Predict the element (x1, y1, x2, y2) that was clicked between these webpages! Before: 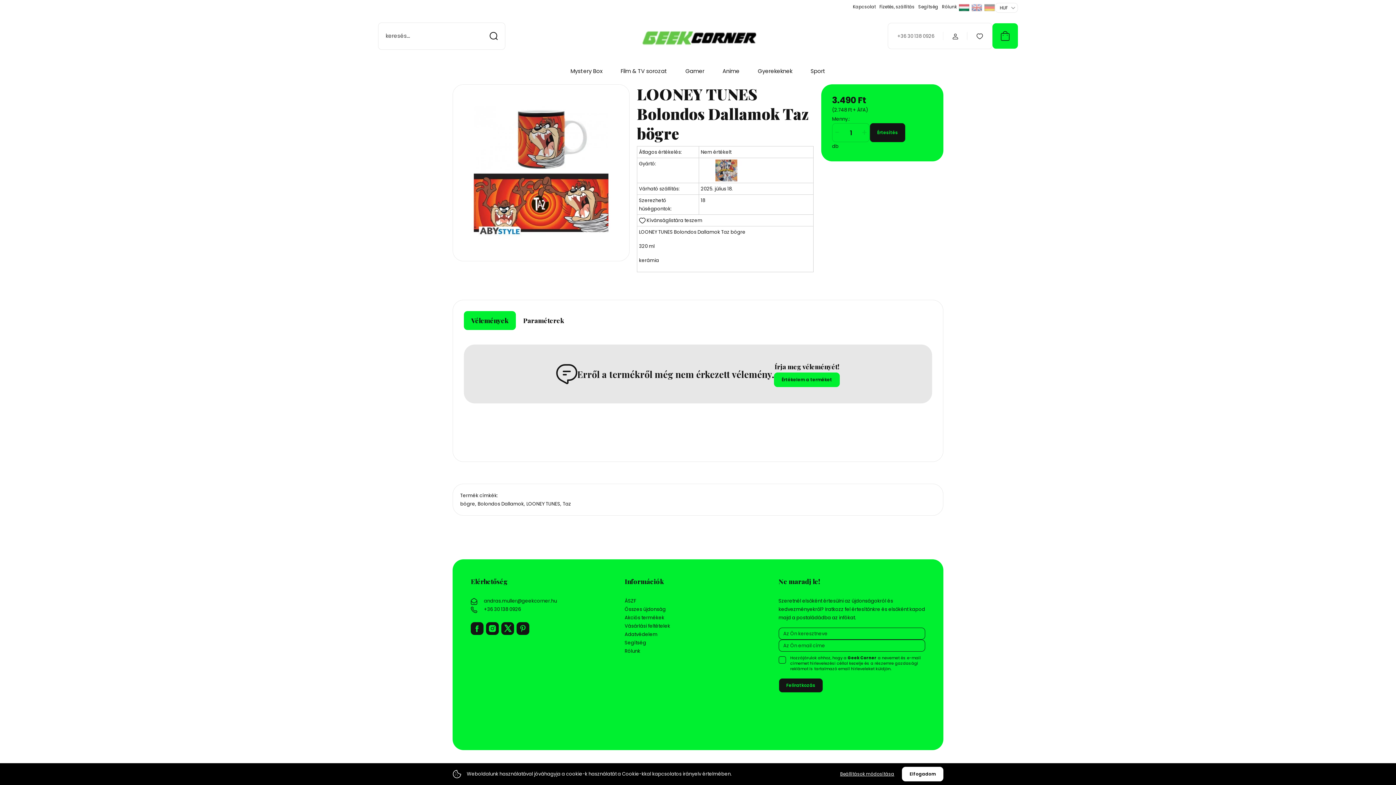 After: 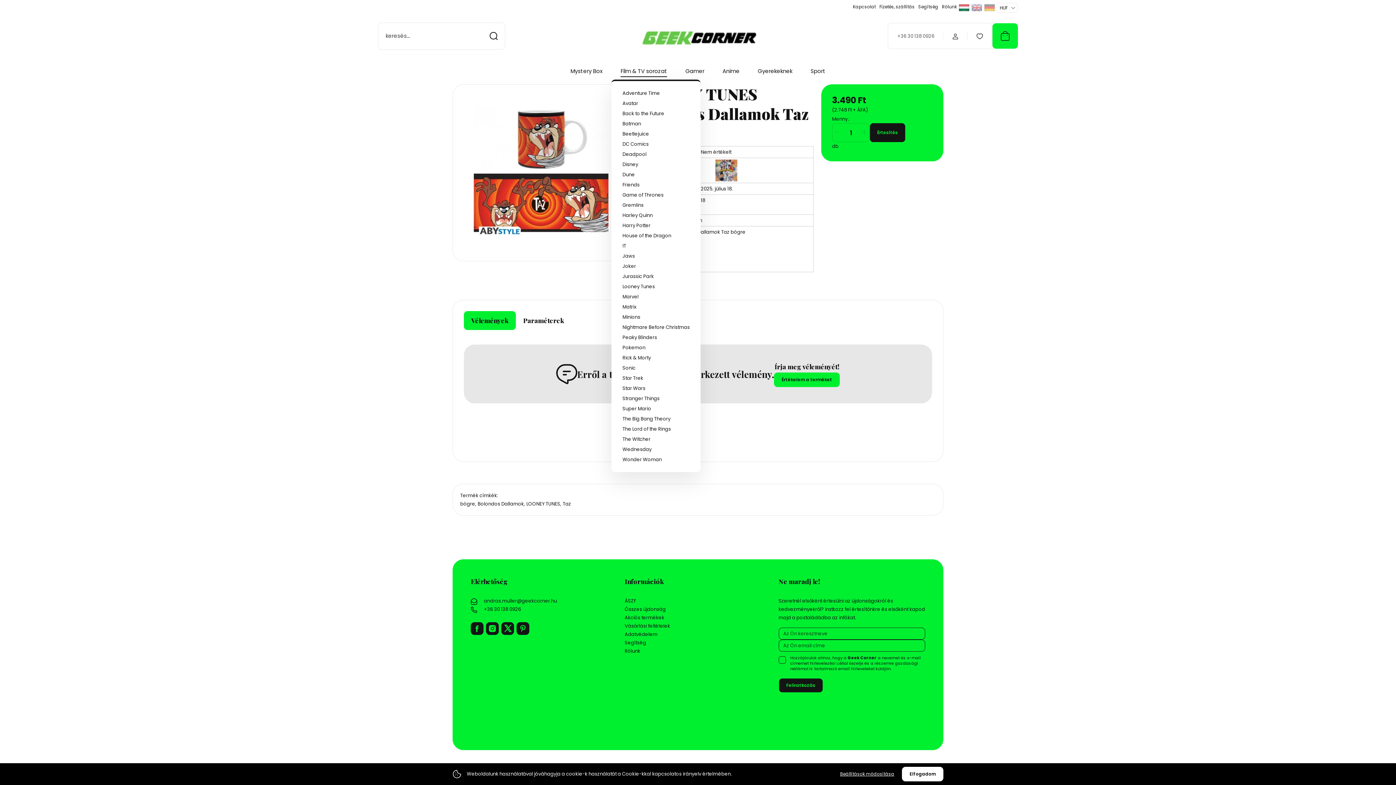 Action: bbox: (620, 67, 667, 75) label: Film & TV sorozat